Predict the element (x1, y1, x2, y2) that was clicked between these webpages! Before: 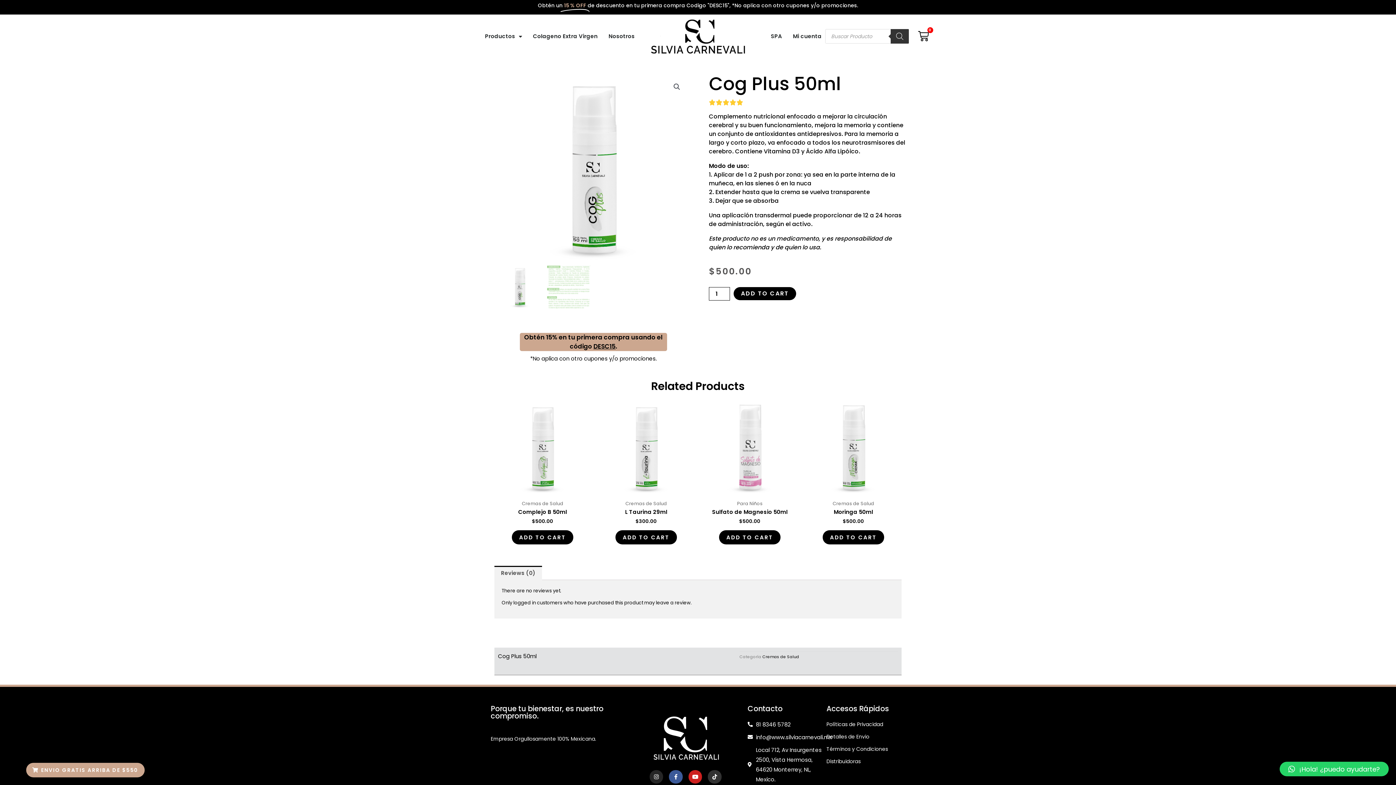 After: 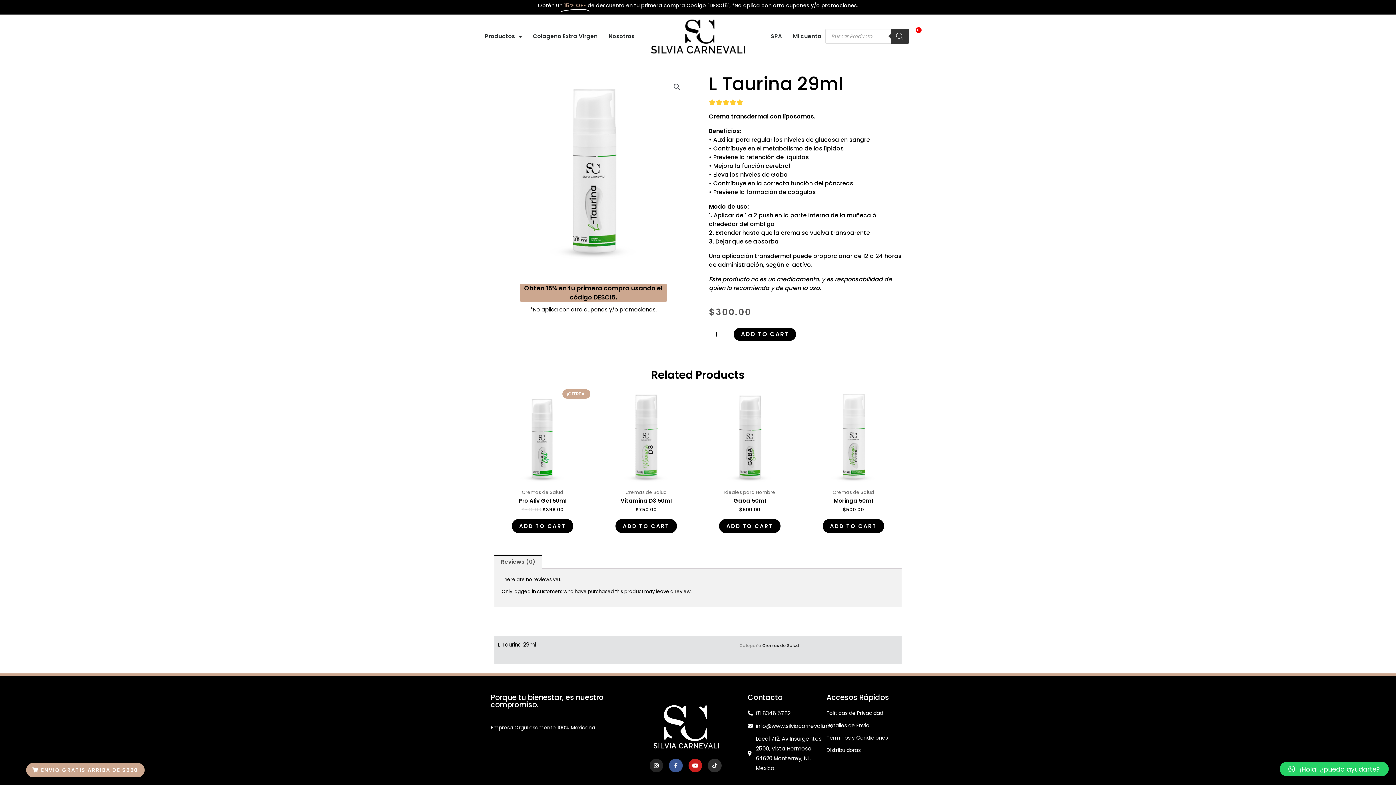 Action: label: L Taurina 29ml bbox: (598, 509, 694, 515)